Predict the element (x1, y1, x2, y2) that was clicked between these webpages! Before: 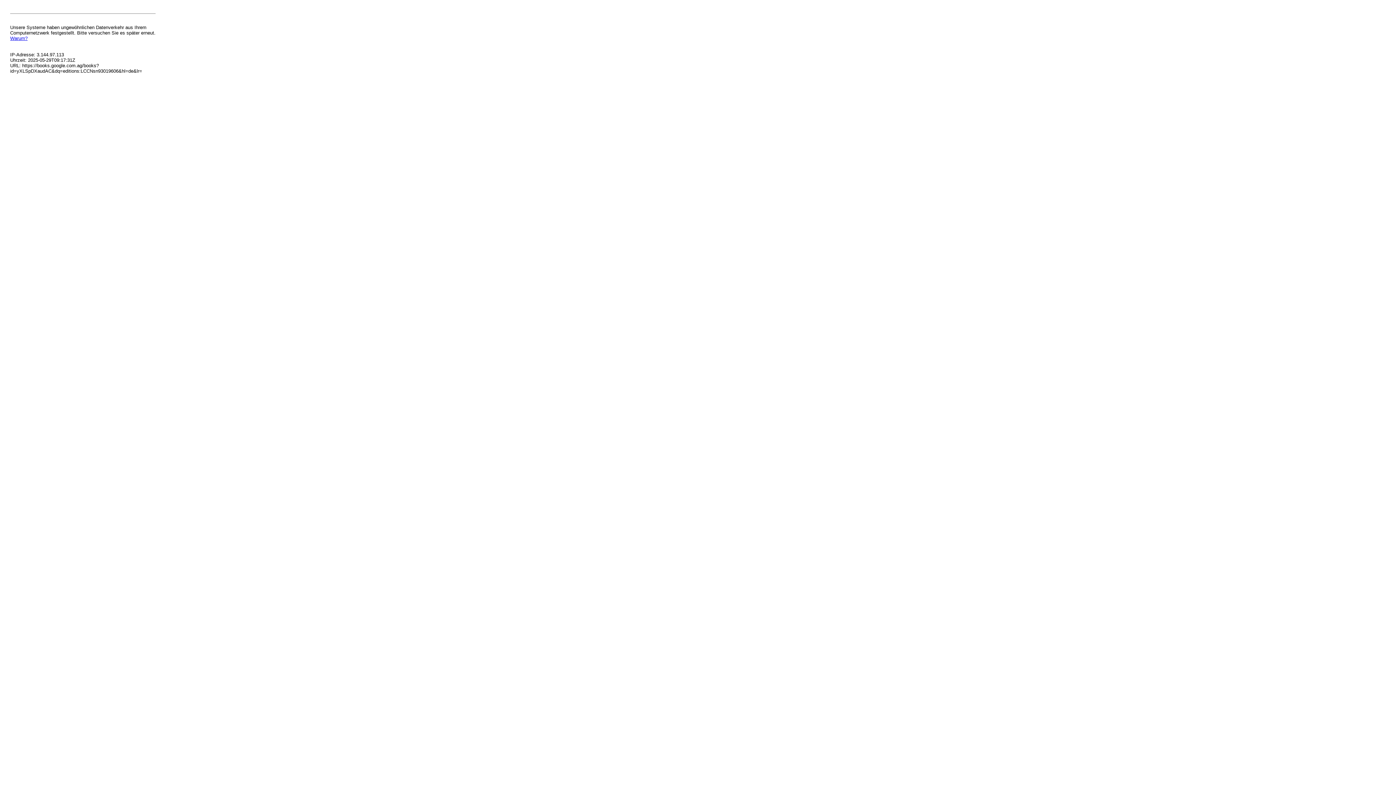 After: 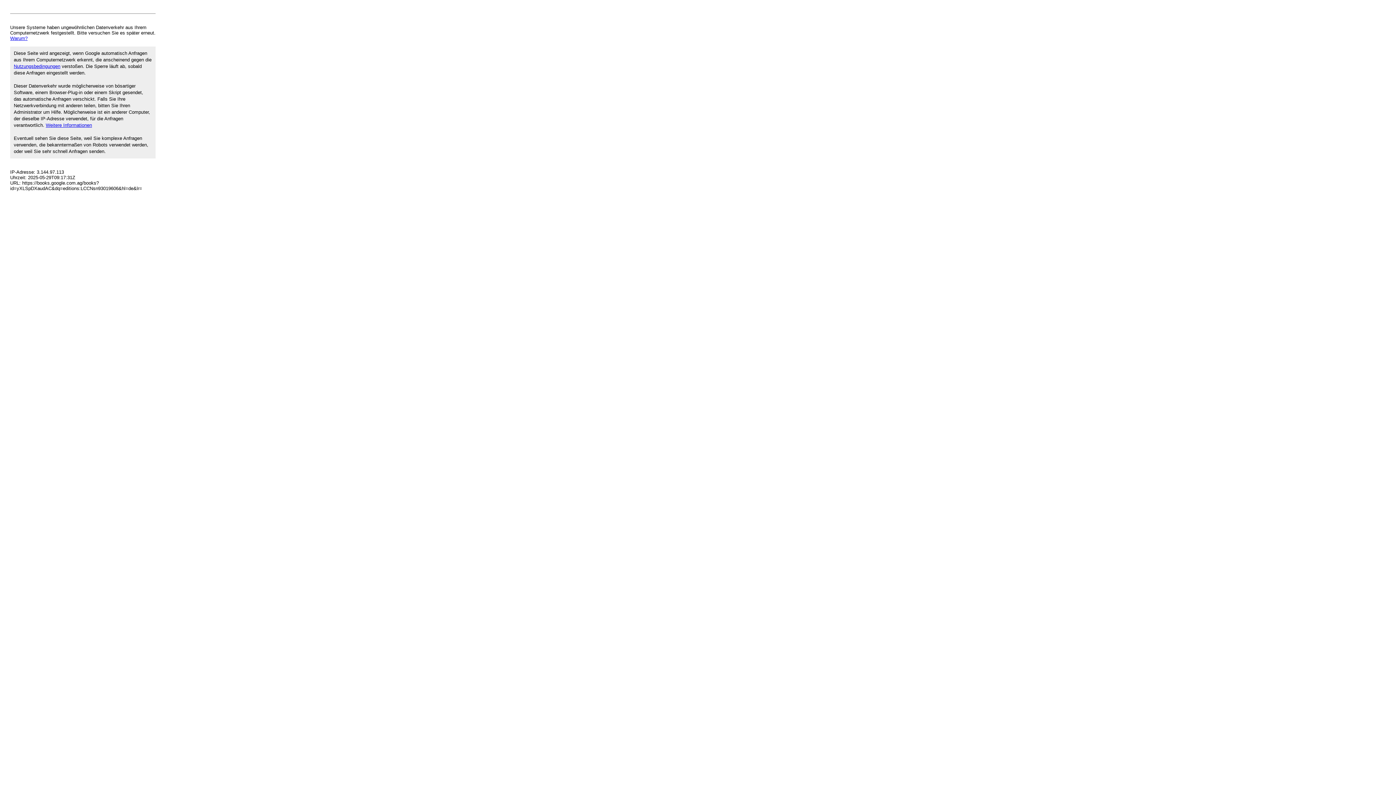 Action: label: Warum? bbox: (10, 35, 27, 41)